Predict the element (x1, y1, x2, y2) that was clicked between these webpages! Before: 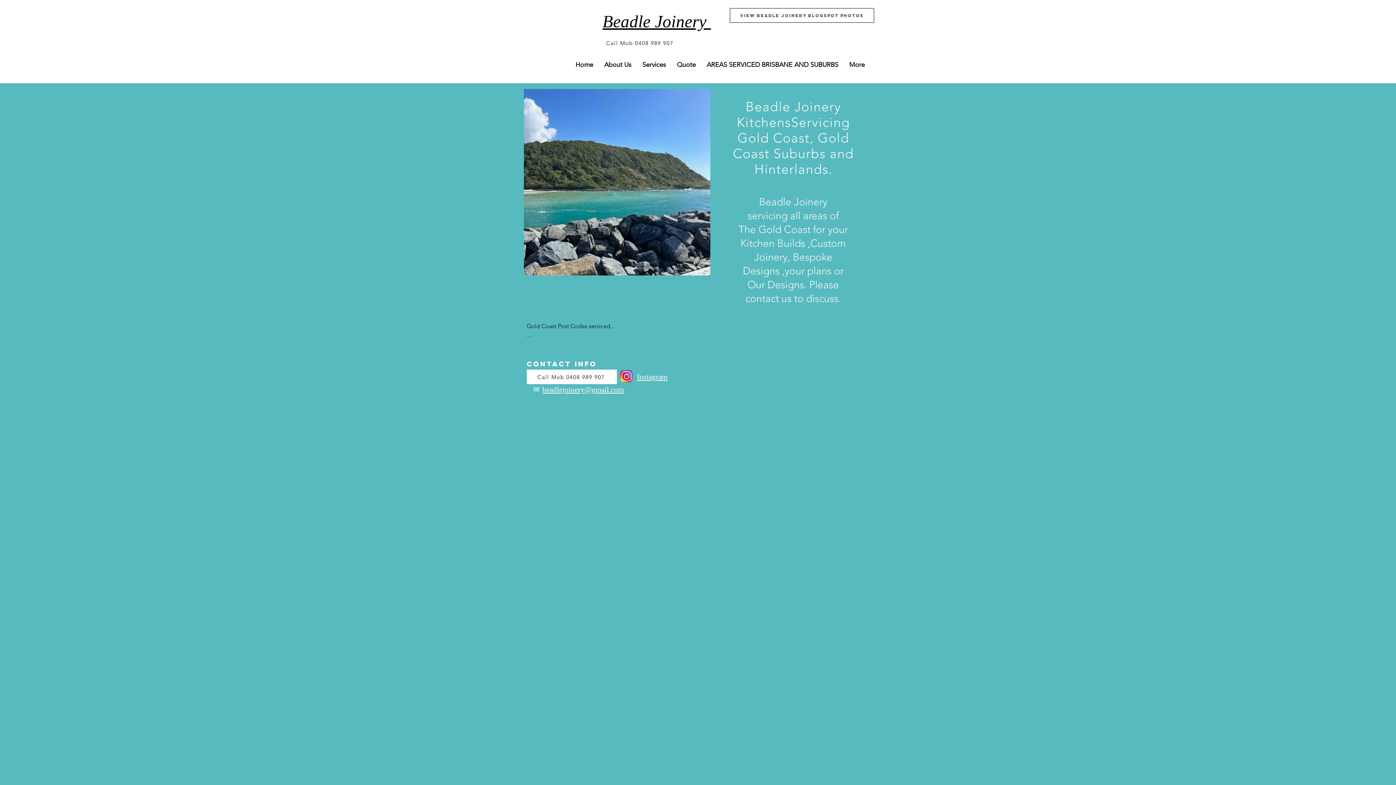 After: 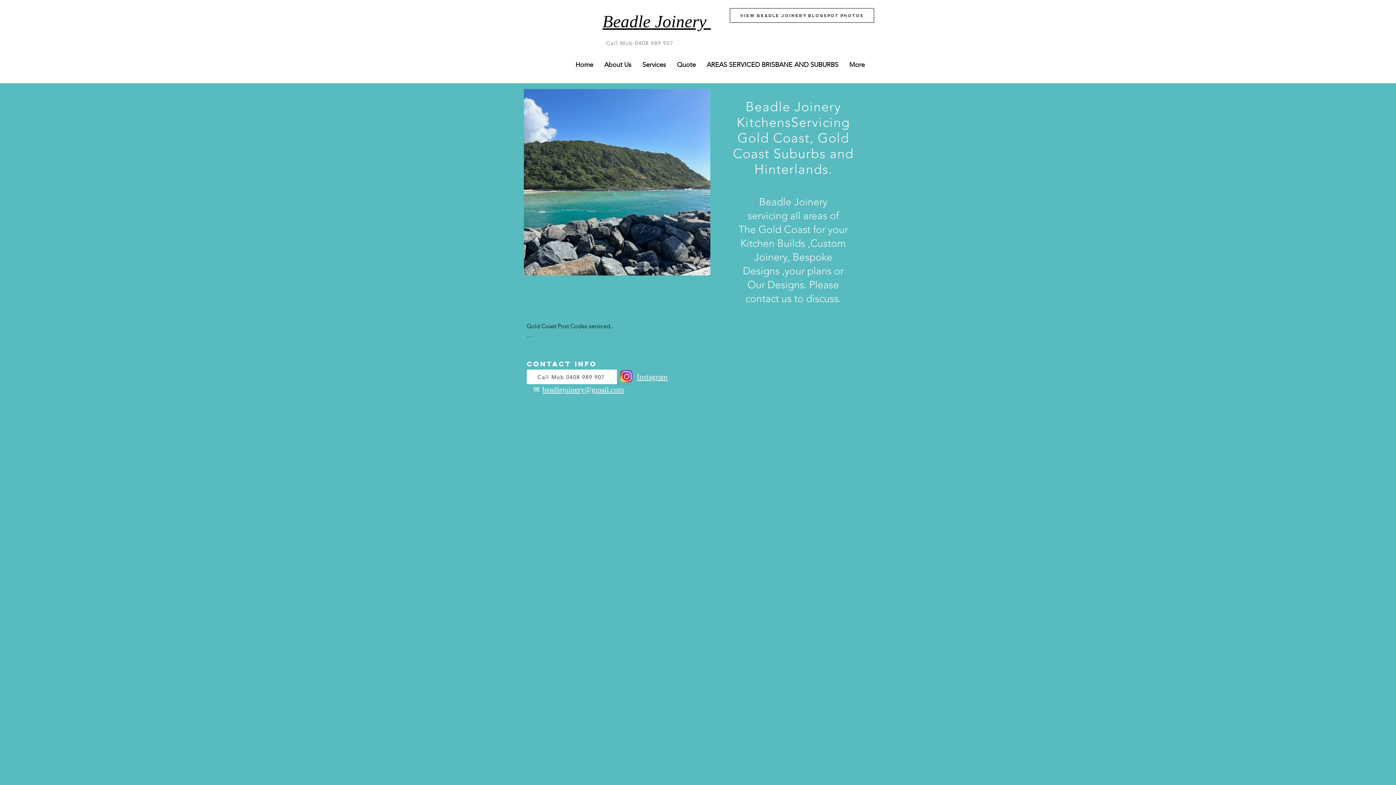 Action: label: Call Mob 0408 989 907 bbox: (595, 35, 685, 50)